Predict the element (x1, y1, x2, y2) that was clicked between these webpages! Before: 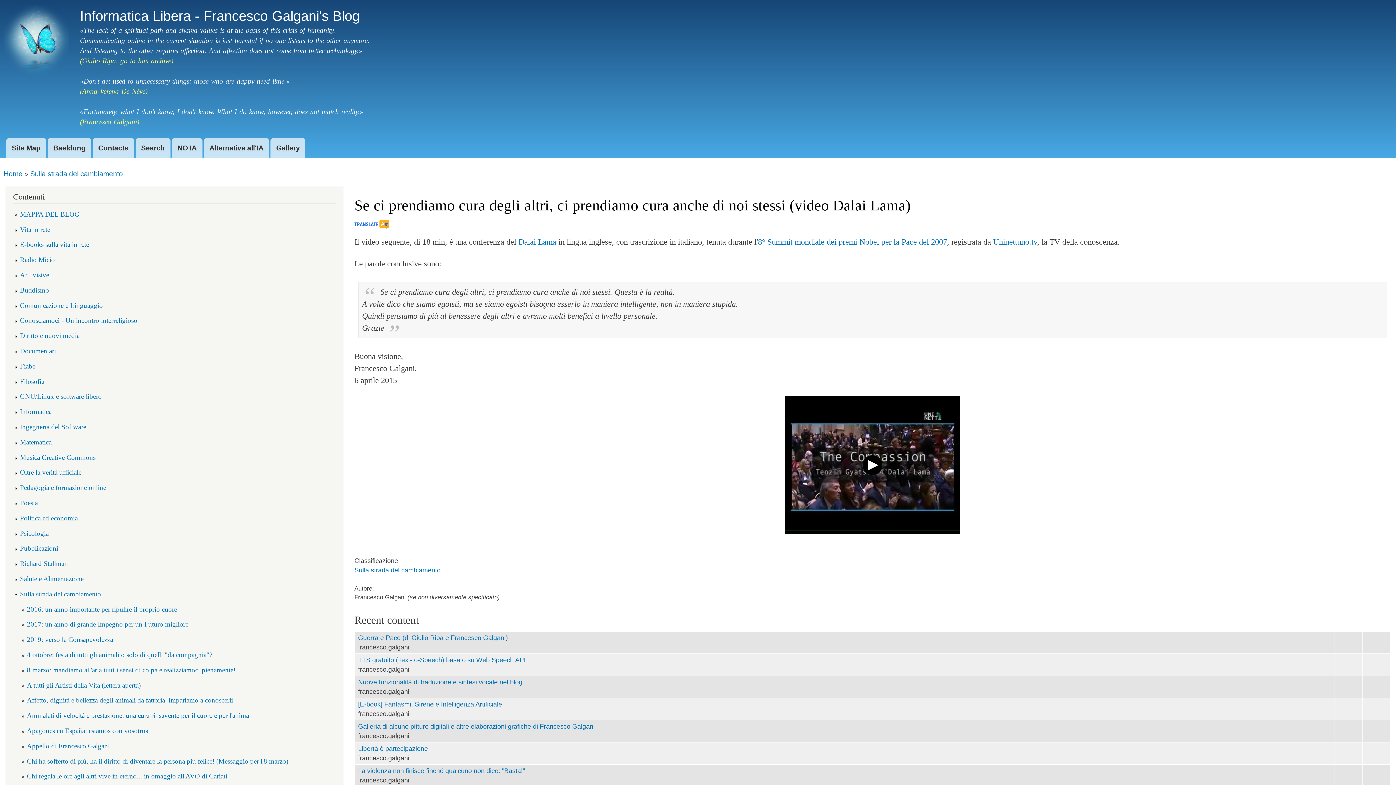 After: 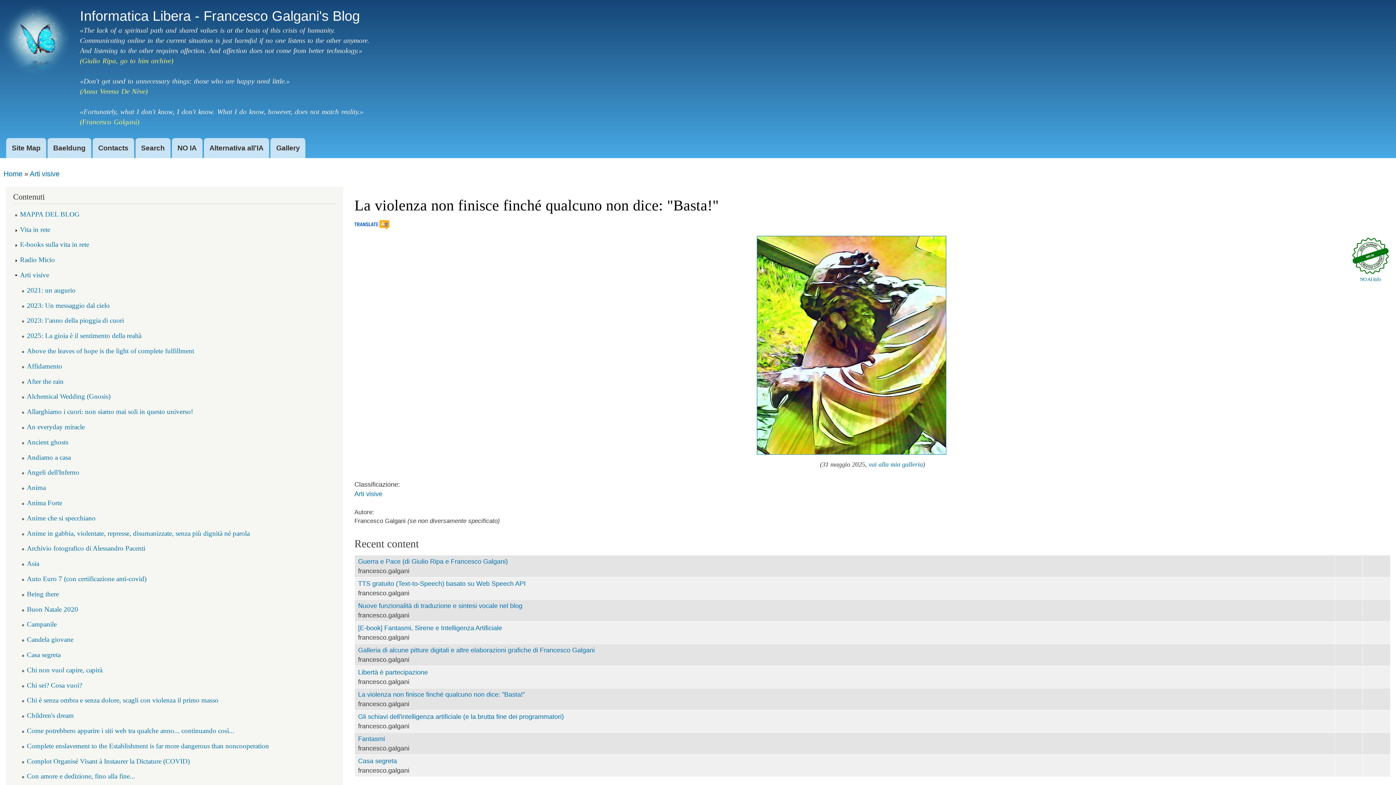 Action: bbox: (358, 767, 525, 774) label: La violenza non finisce finché qualcuno non dice: "Basta!"